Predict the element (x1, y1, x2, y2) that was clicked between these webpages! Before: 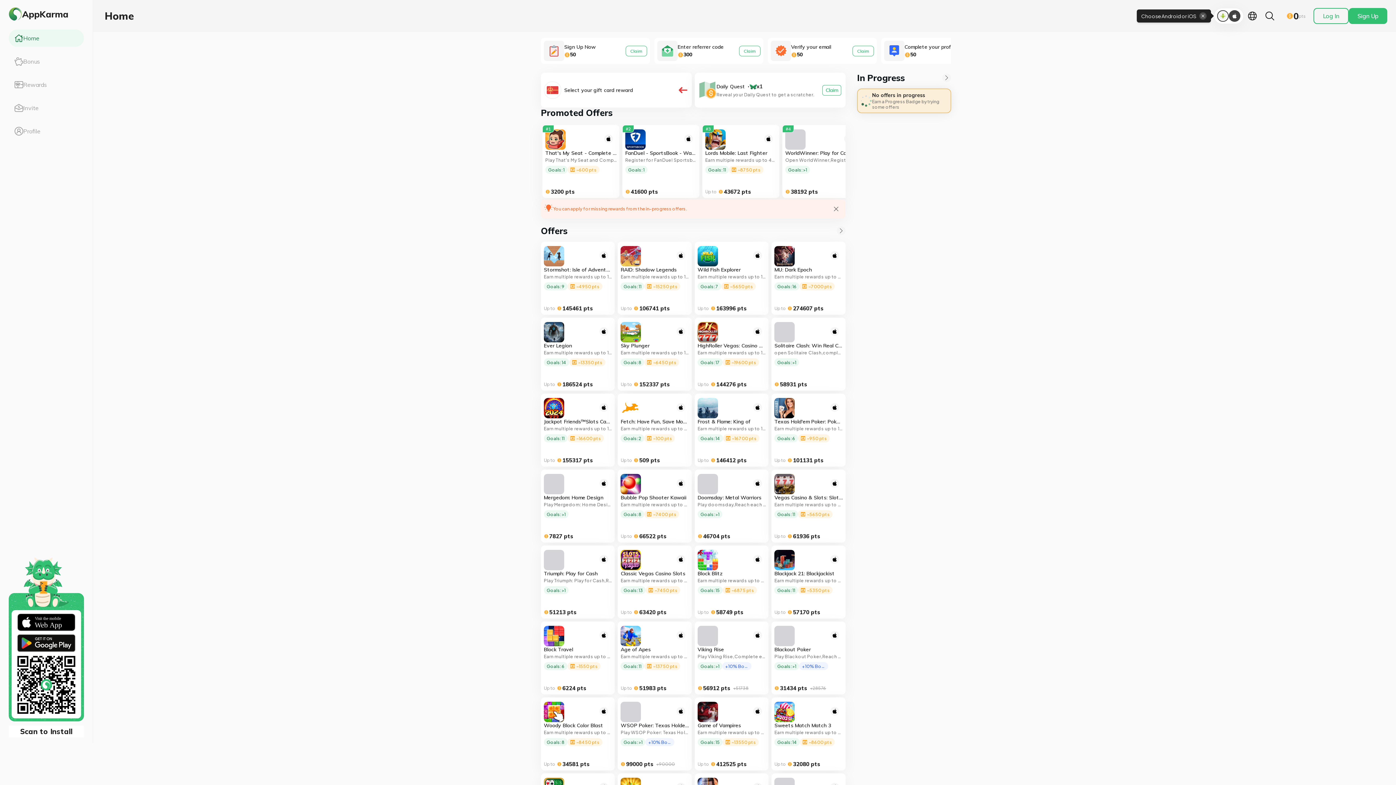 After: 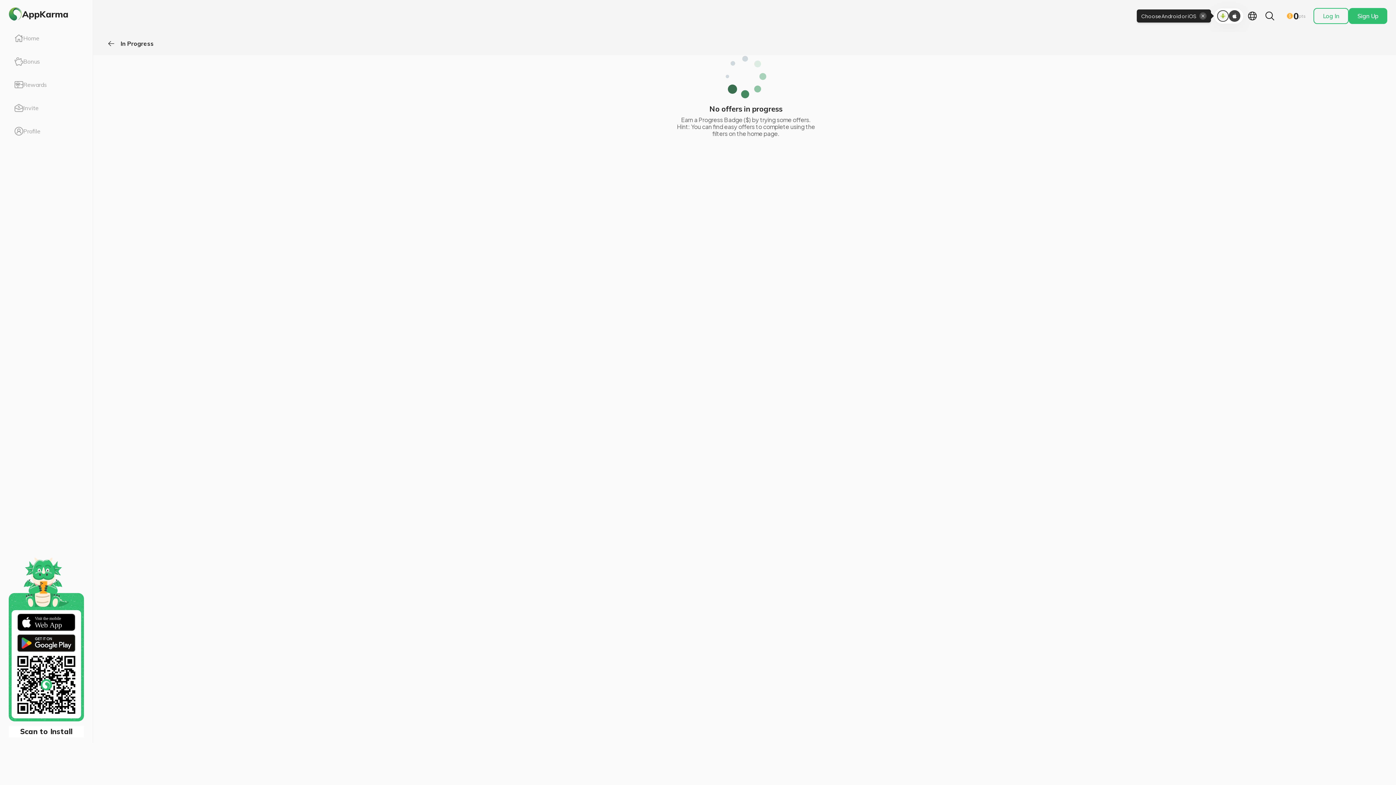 Action: label: In Progress bbox: (857, 72, 905, 82)